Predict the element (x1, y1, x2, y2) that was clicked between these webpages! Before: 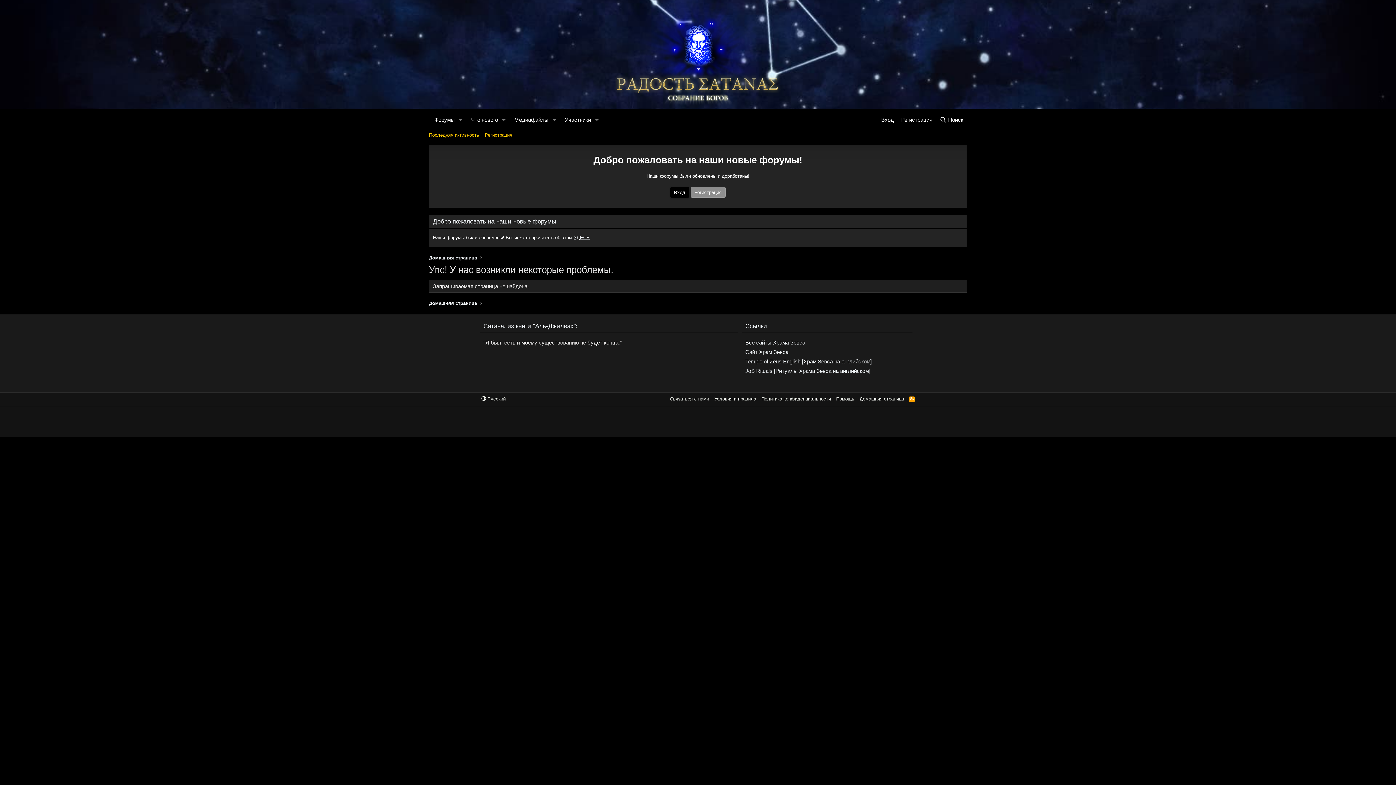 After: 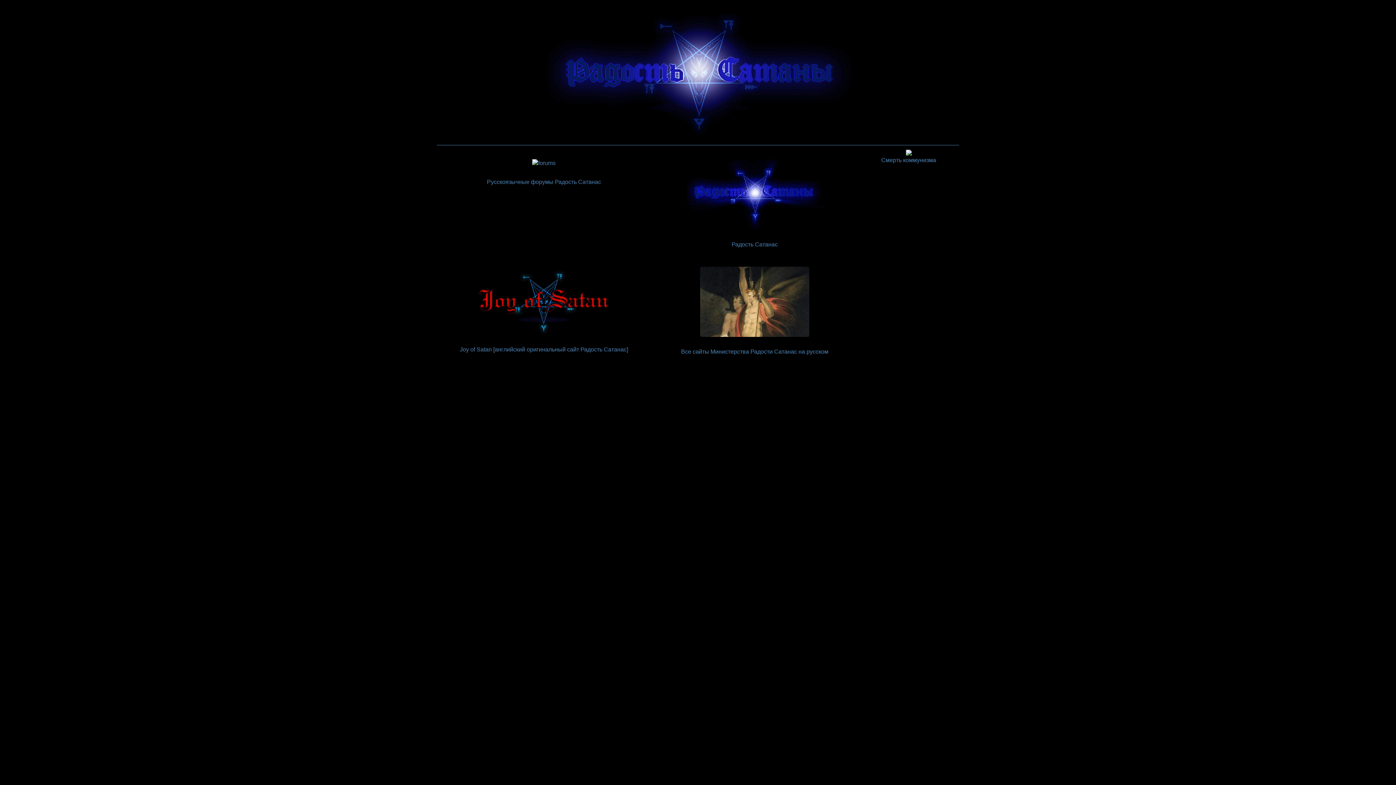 Action: bbox: (745, 348, 909, 357) label: Сайт Храм Зевса